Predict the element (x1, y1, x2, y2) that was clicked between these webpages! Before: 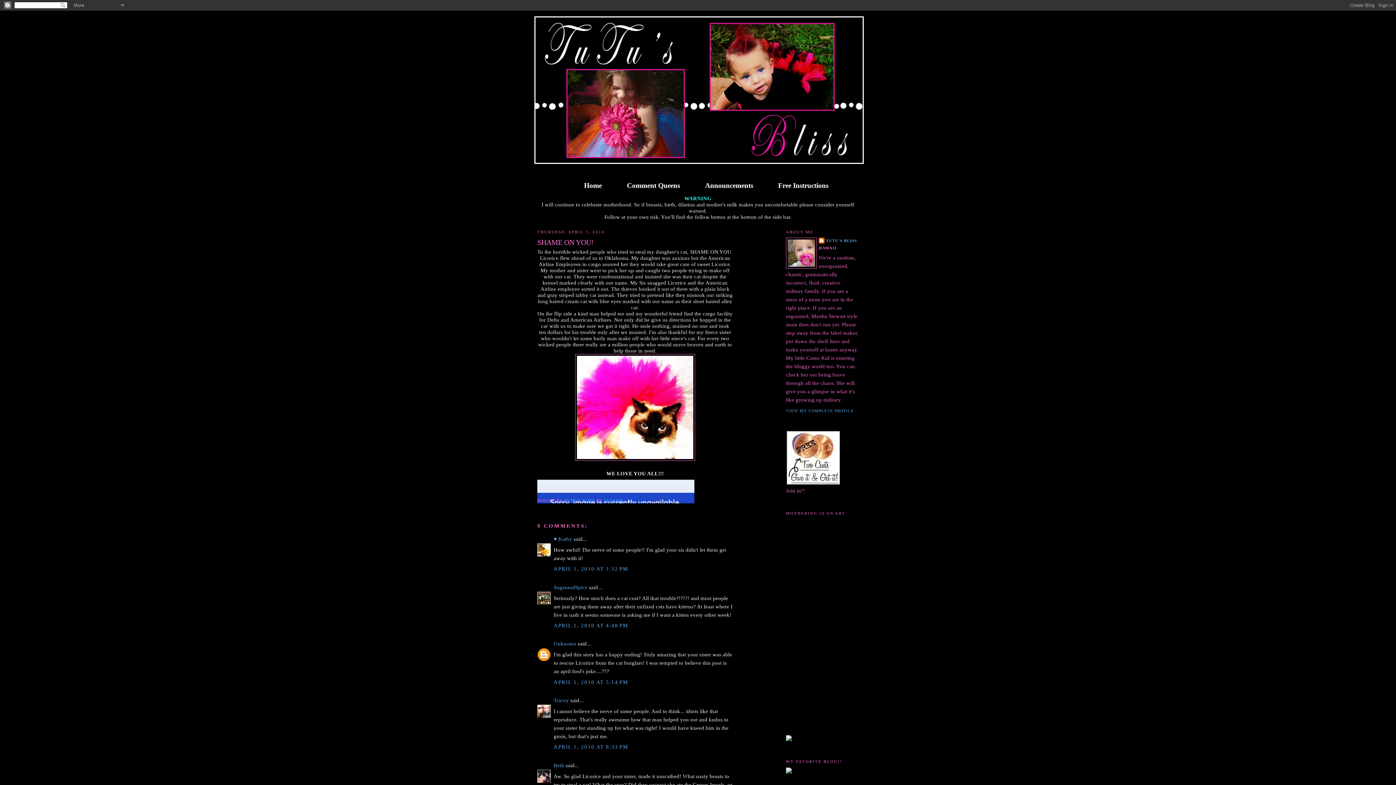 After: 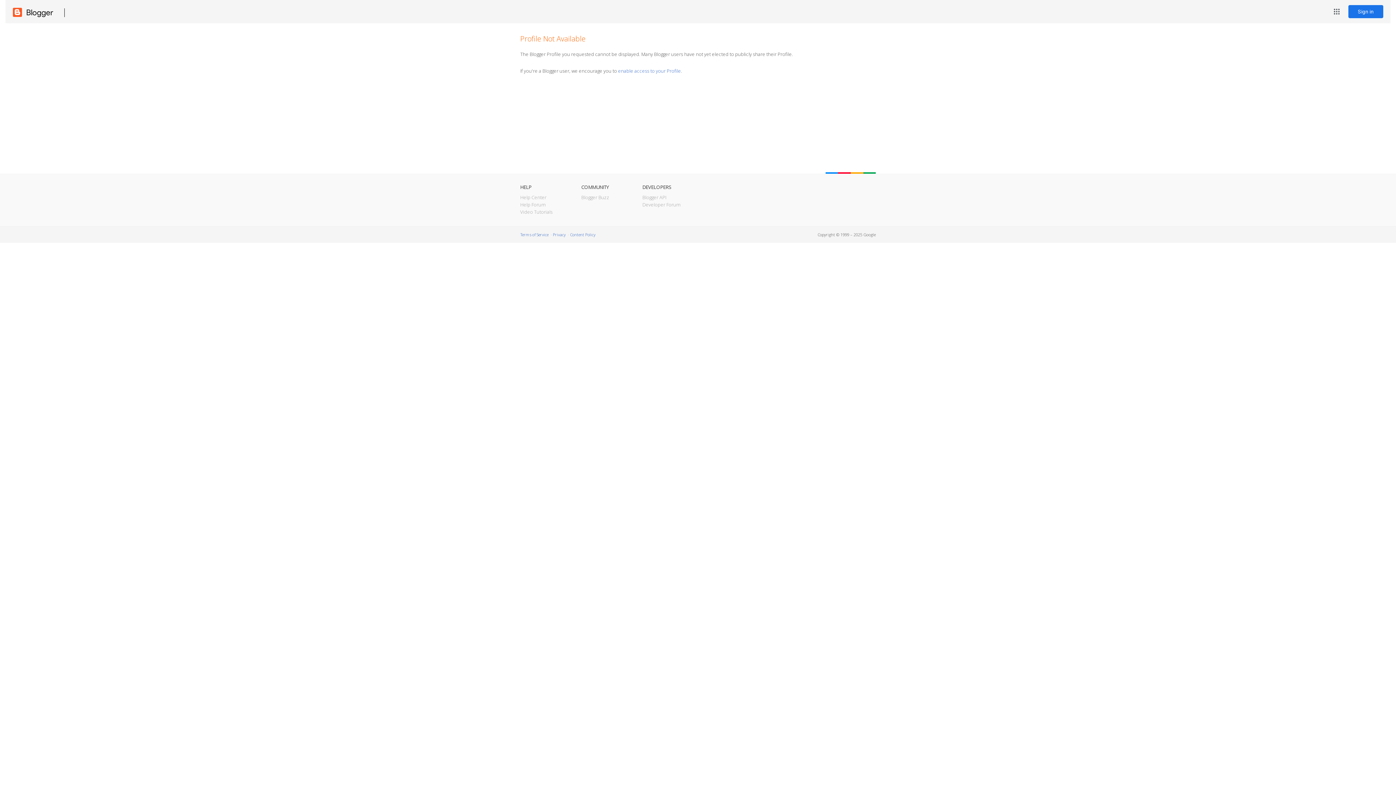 Action: label: Beth bbox: (553, 762, 564, 768)